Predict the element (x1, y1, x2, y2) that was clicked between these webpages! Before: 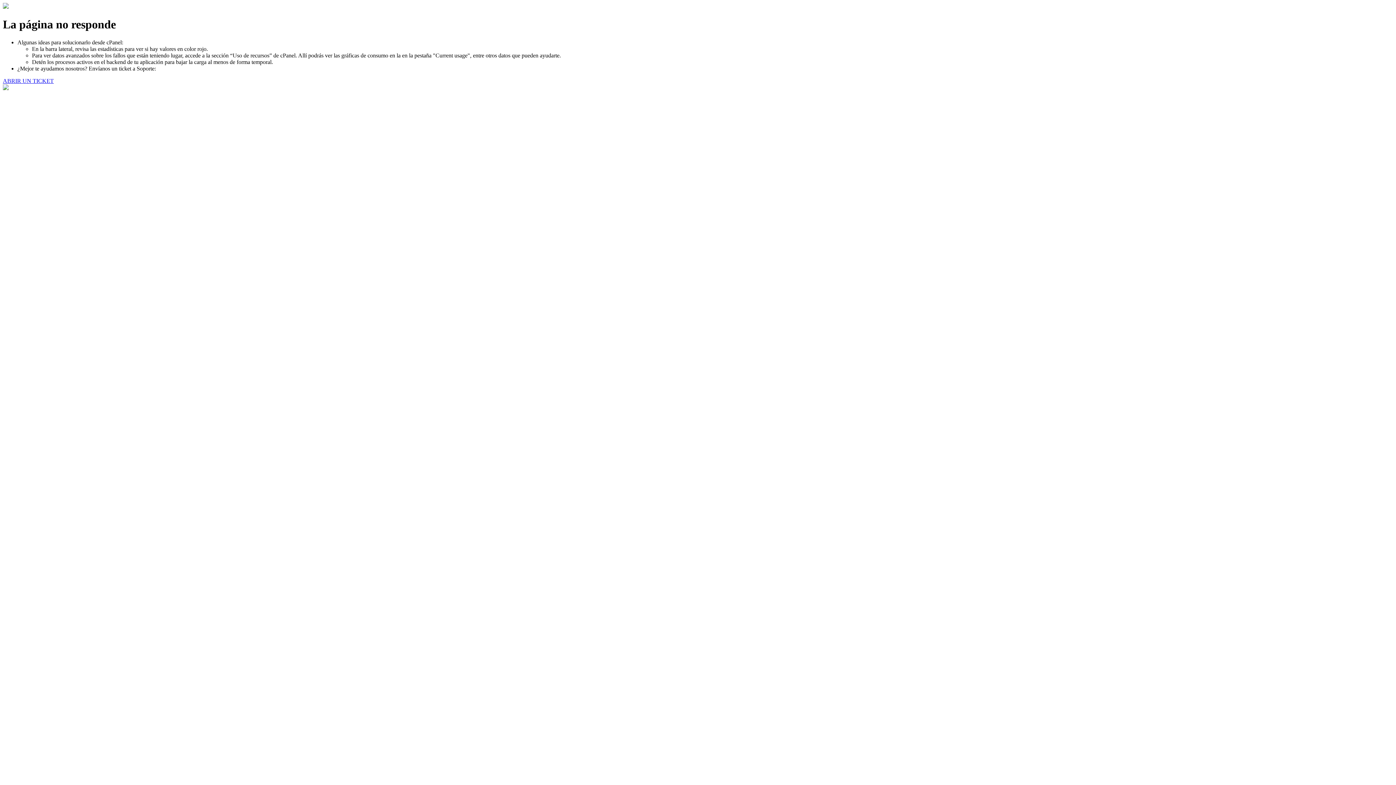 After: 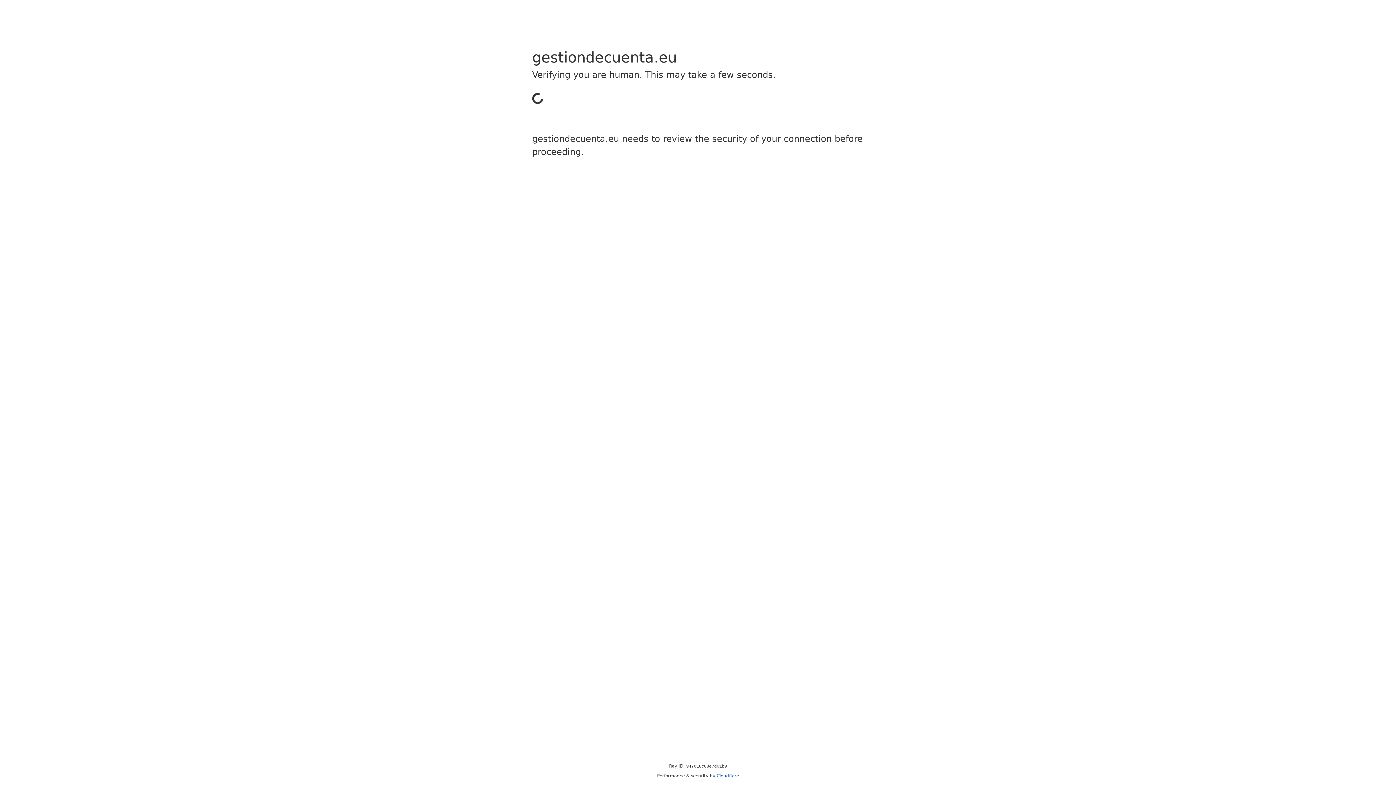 Action: bbox: (2, 77, 53, 83) label: ABRIR UN TICKET